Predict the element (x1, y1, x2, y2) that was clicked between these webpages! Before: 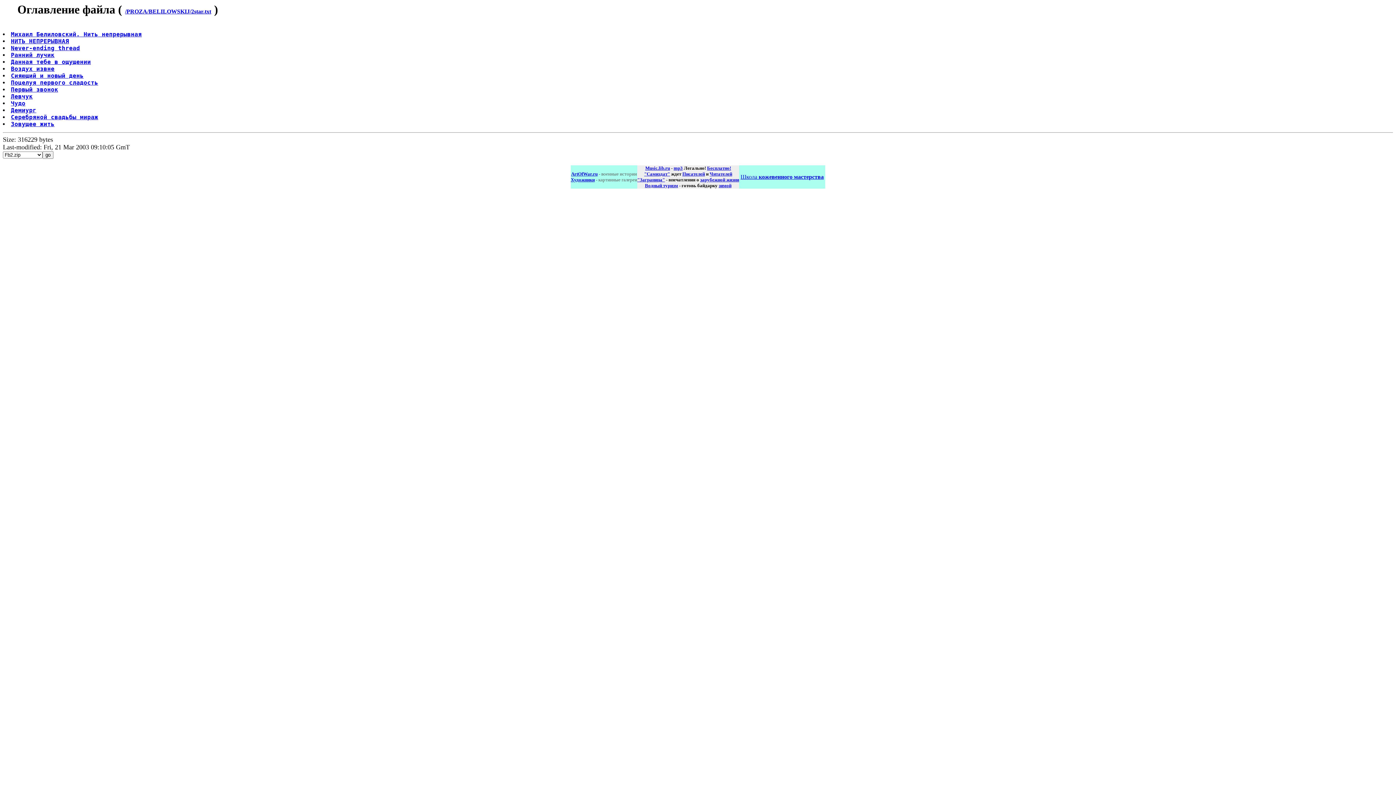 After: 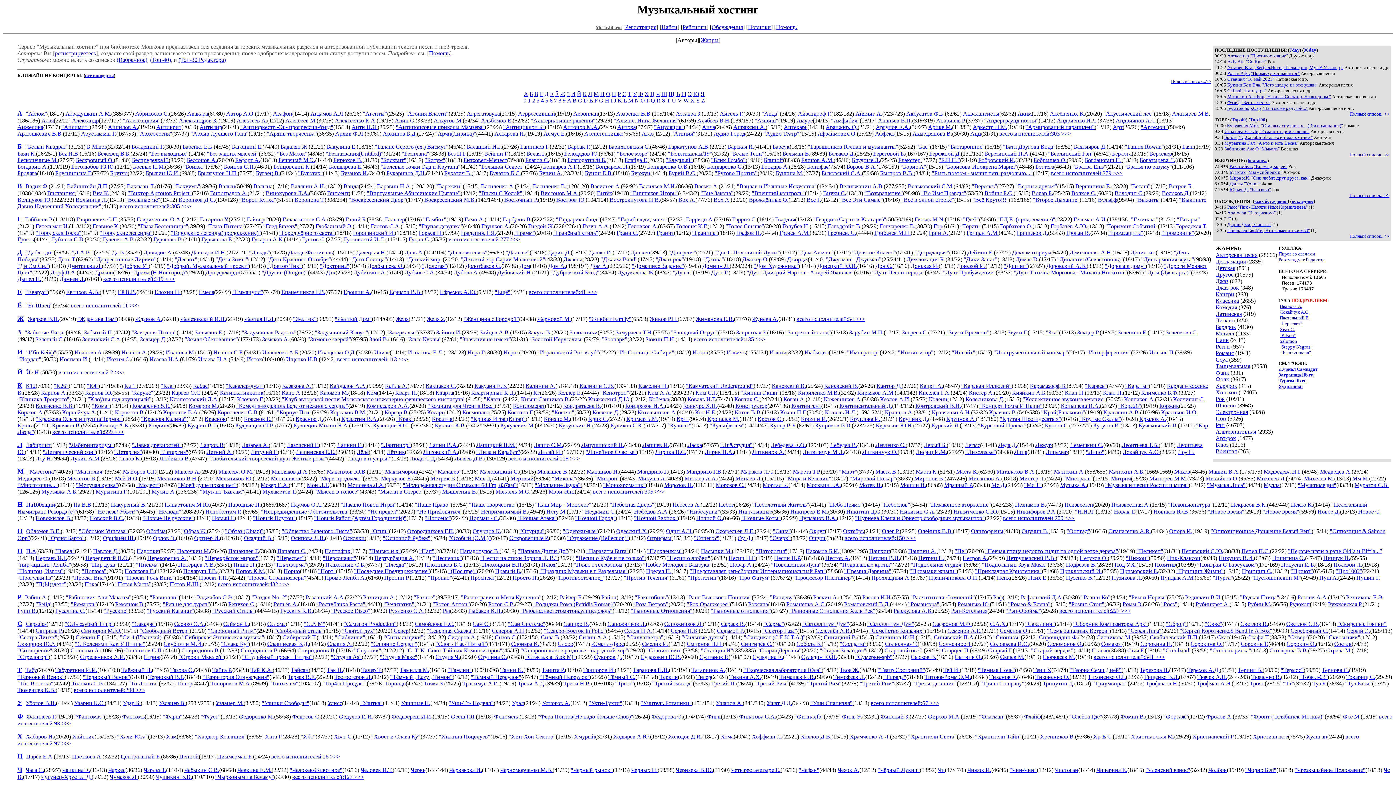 Action: bbox: (645, 165, 670, 171) label: Music.lib.ru